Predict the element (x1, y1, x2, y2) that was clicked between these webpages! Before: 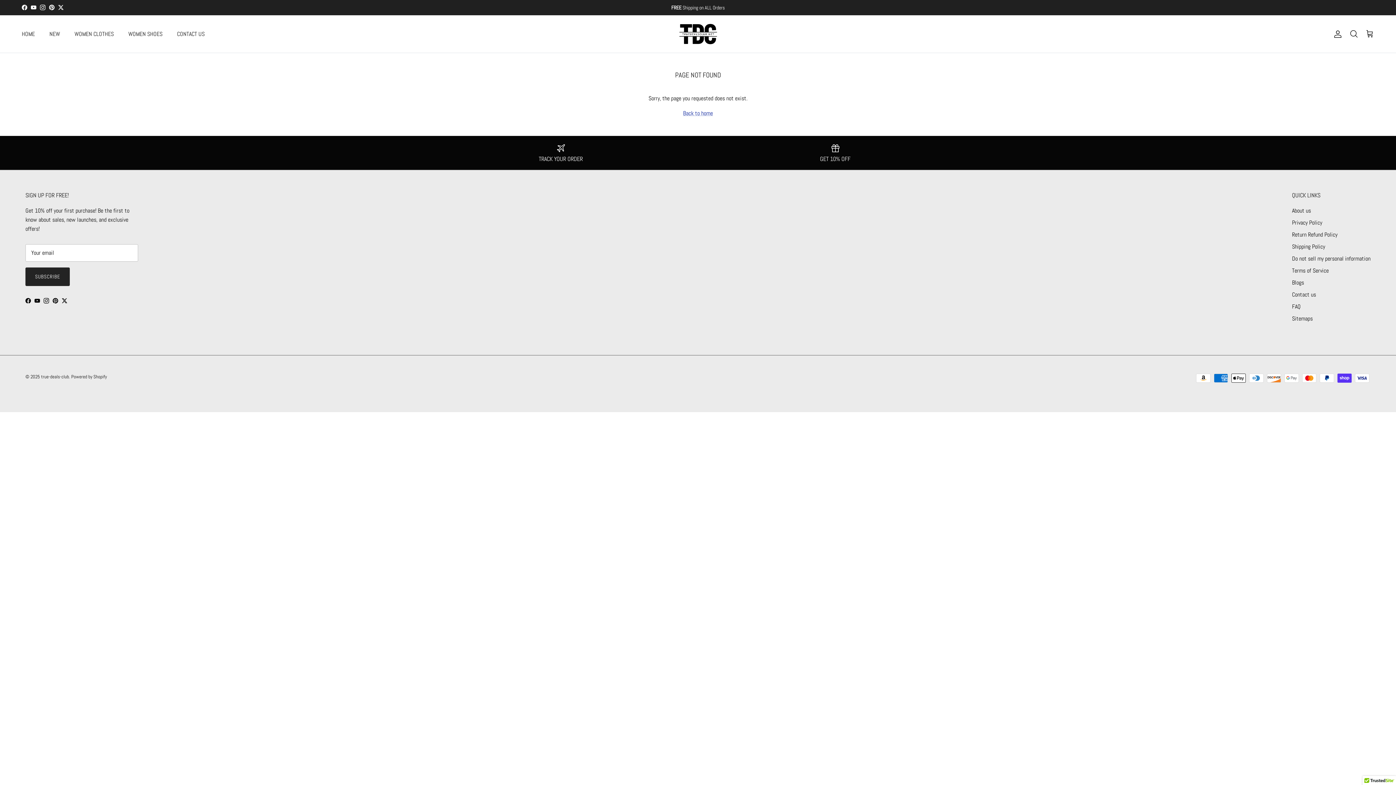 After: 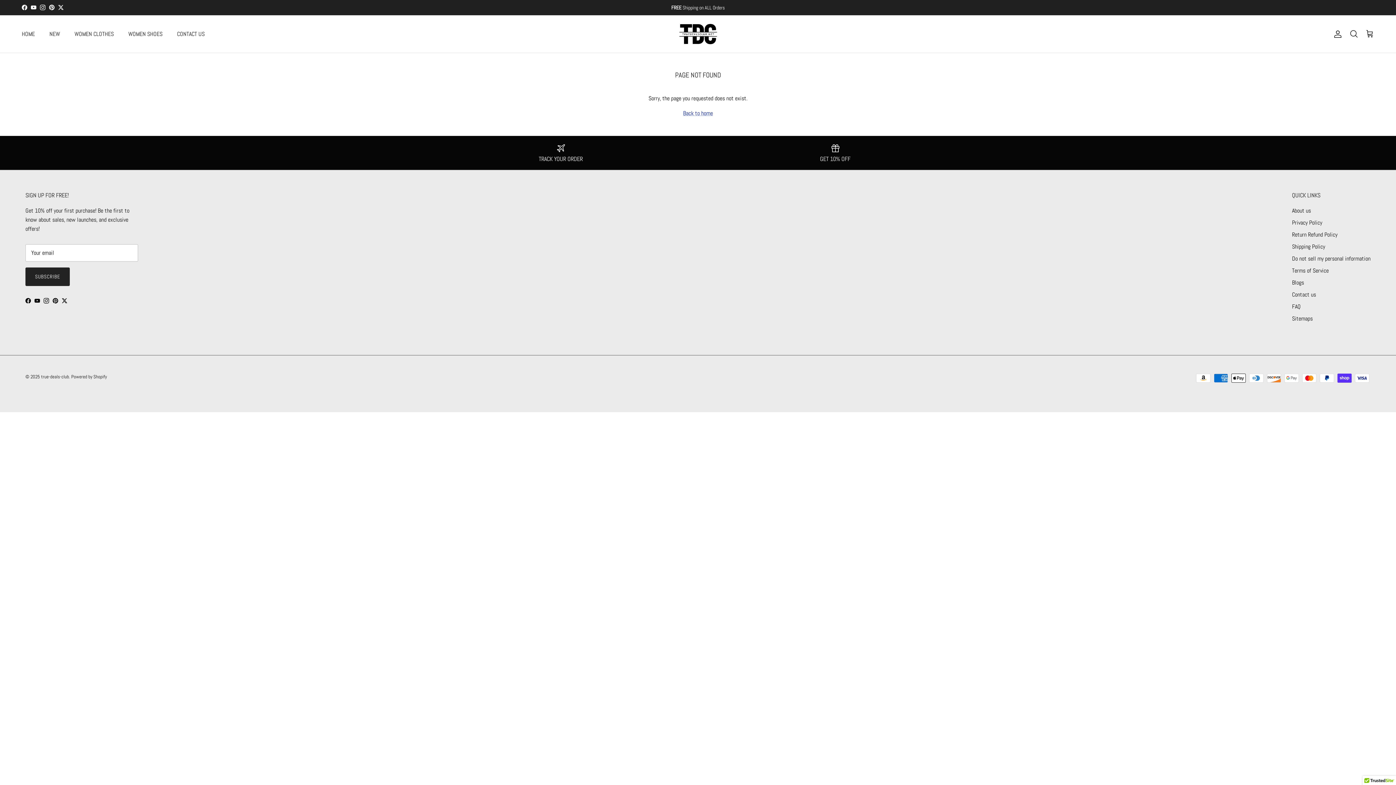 Action: bbox: (21, 4, 27, 10) label: Facebook